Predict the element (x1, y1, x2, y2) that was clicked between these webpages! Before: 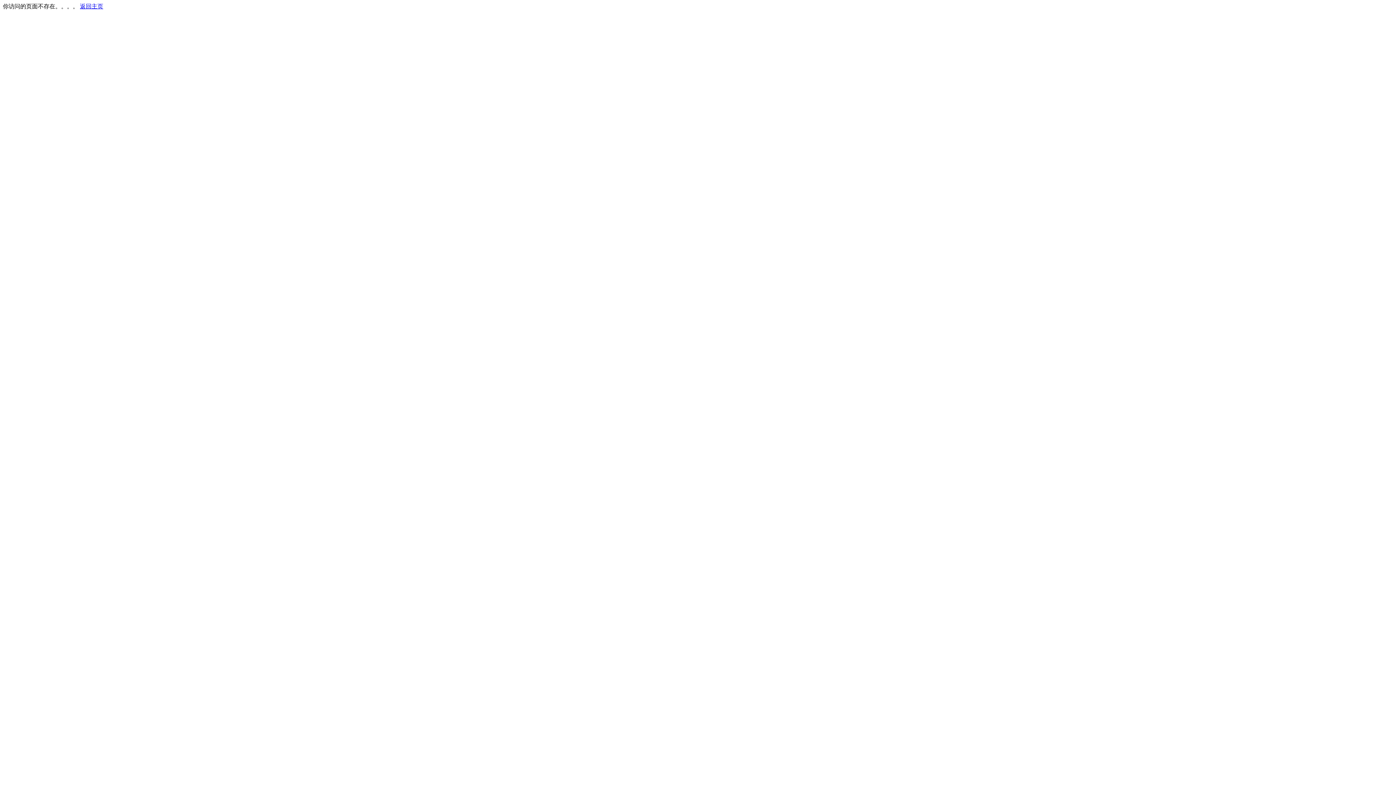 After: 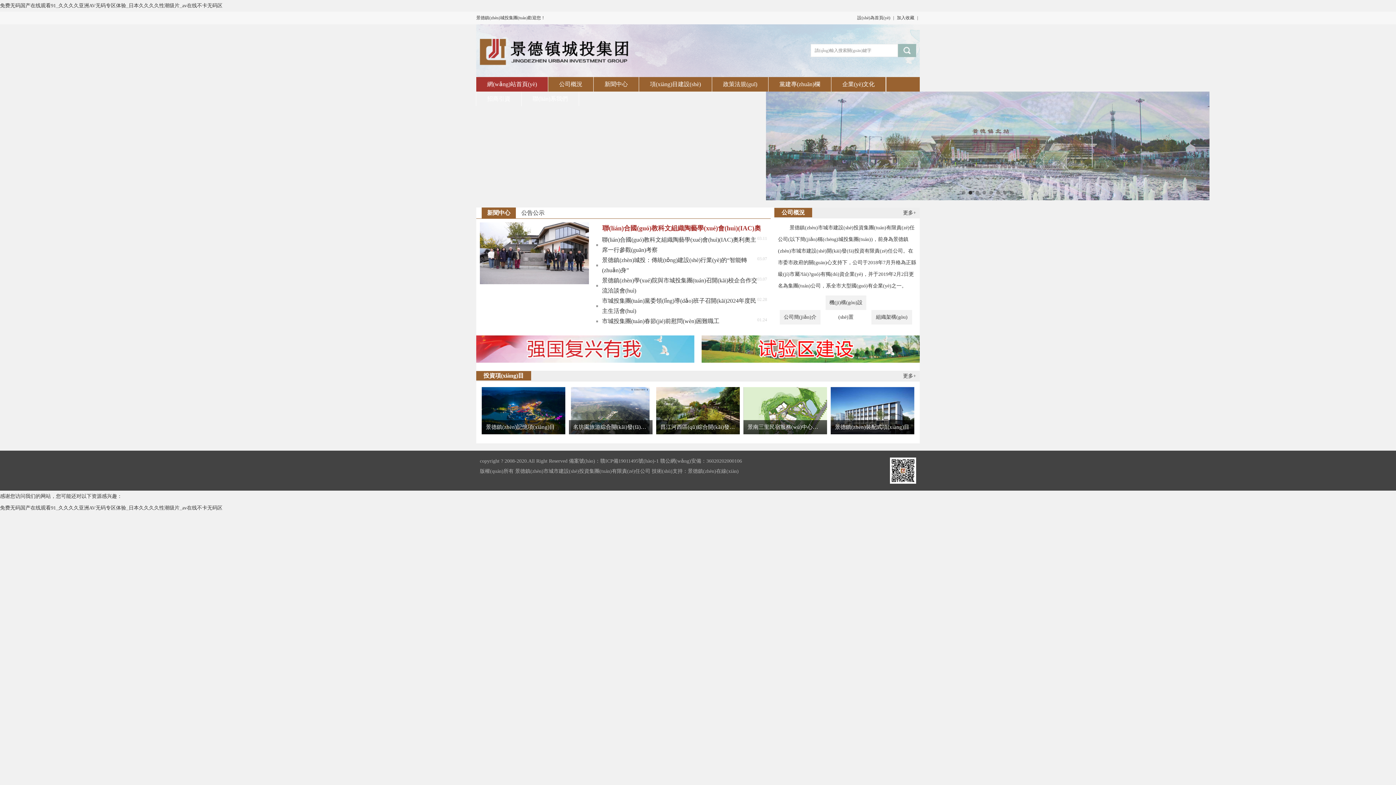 Action: label: 返回主页 bbox: (80, 3, 103, 9)